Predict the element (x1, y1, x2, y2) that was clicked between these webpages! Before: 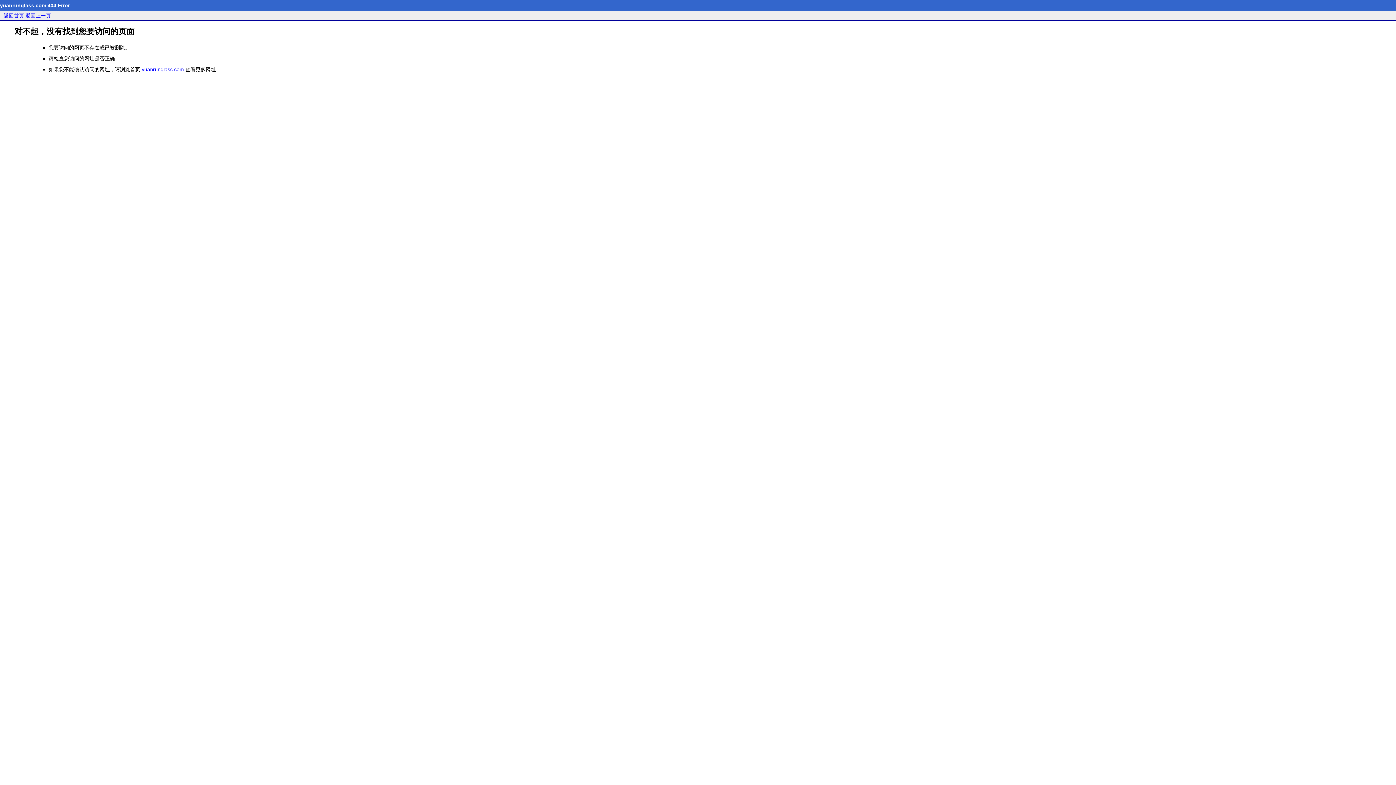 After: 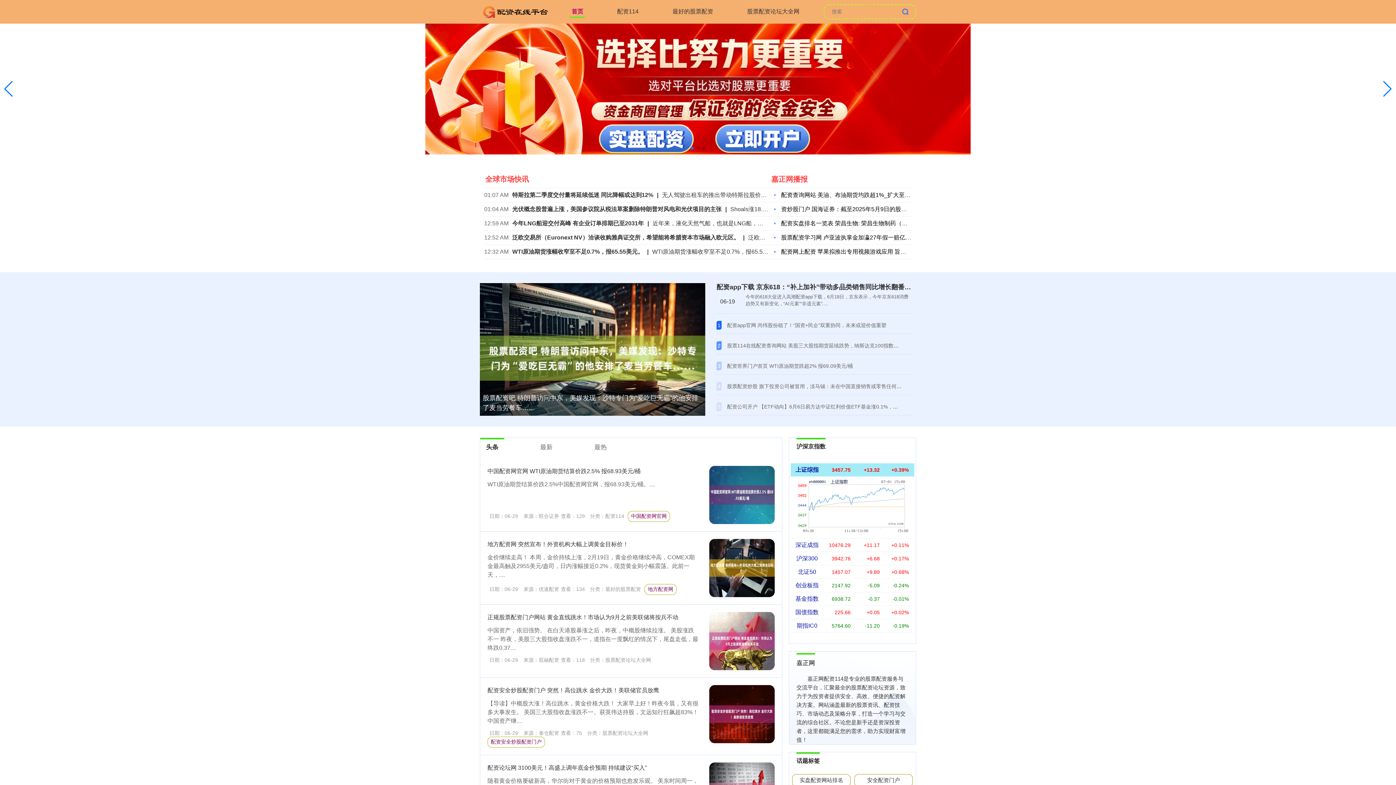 Action: label: 返回首页 bbox: (3, 12, 24, 18)